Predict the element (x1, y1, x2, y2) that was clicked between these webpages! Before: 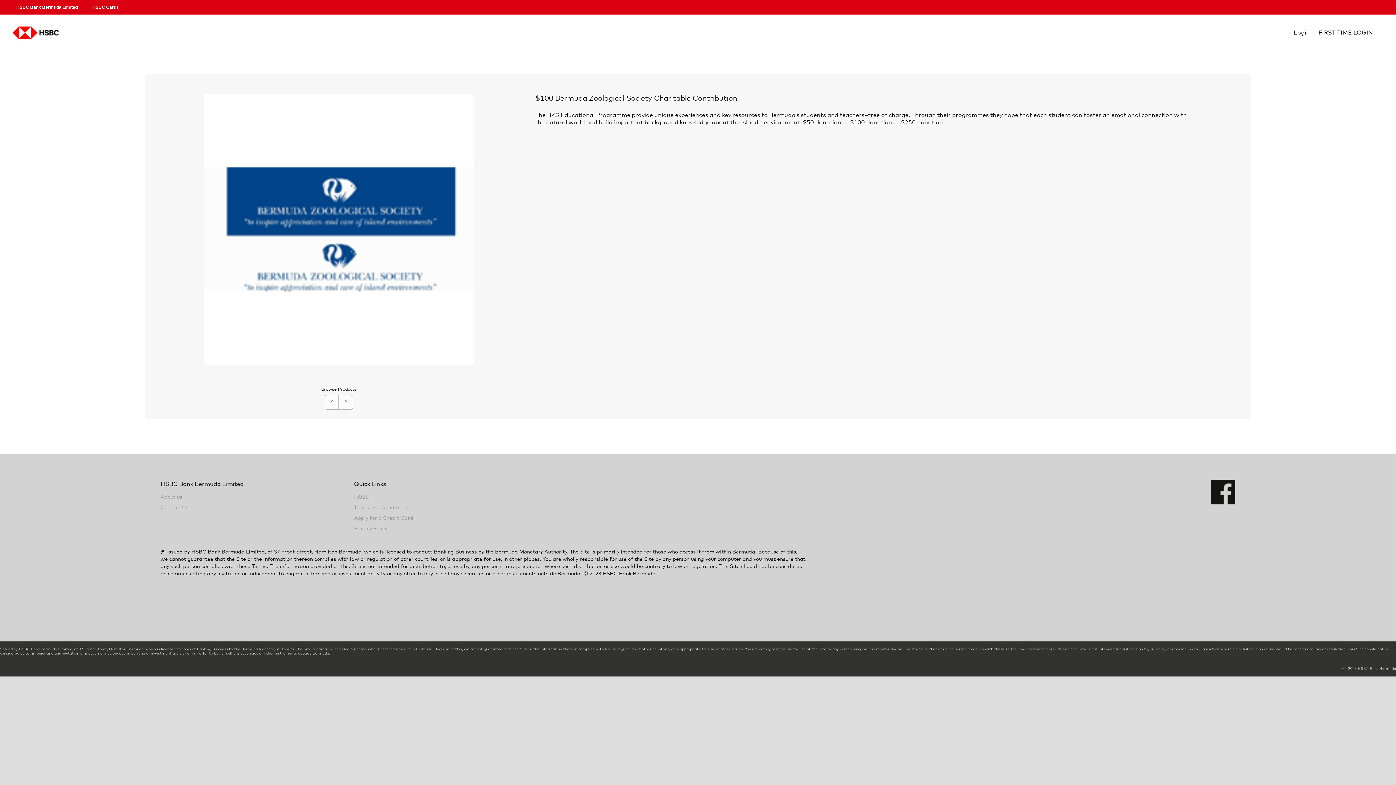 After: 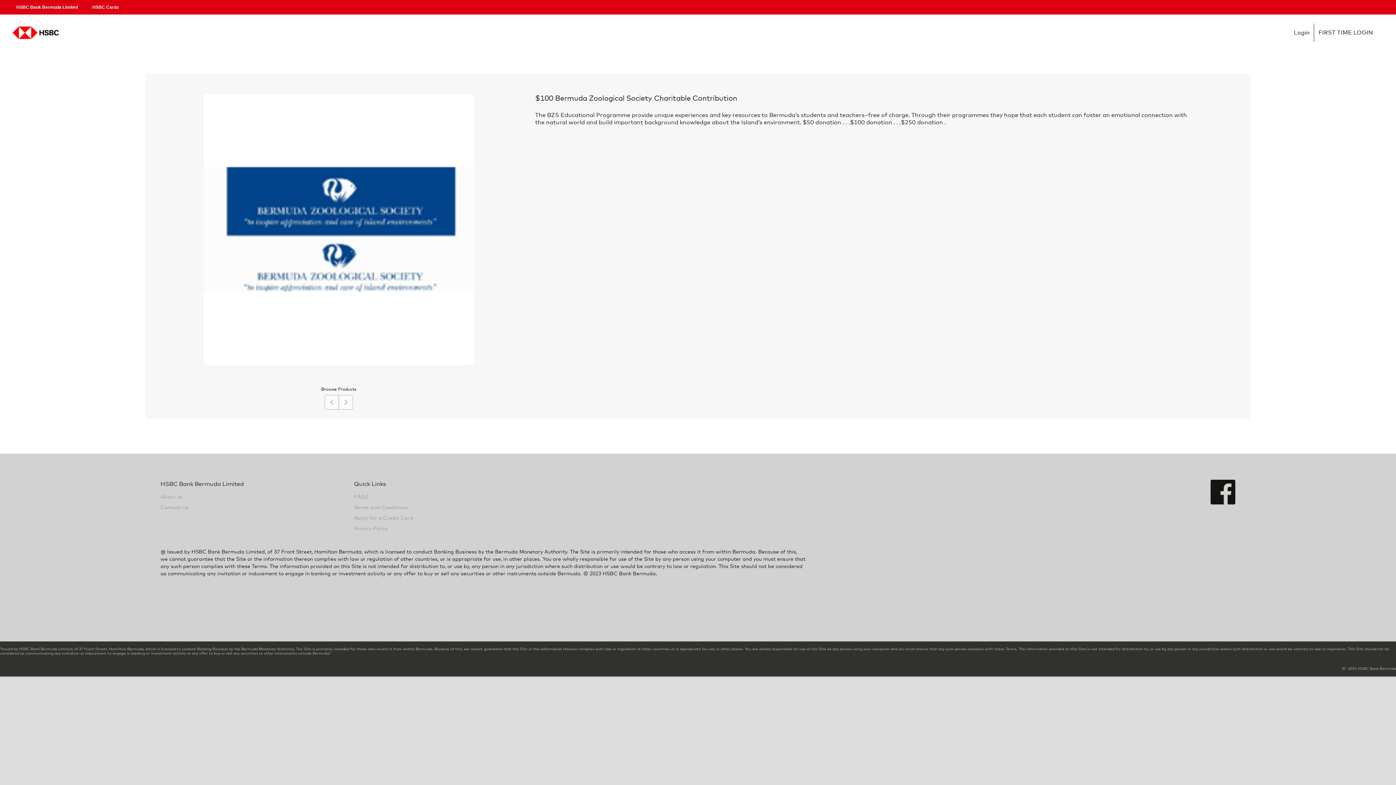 Action: bbox: (354, 514, 547, 522) label: Apply for a Credit Card